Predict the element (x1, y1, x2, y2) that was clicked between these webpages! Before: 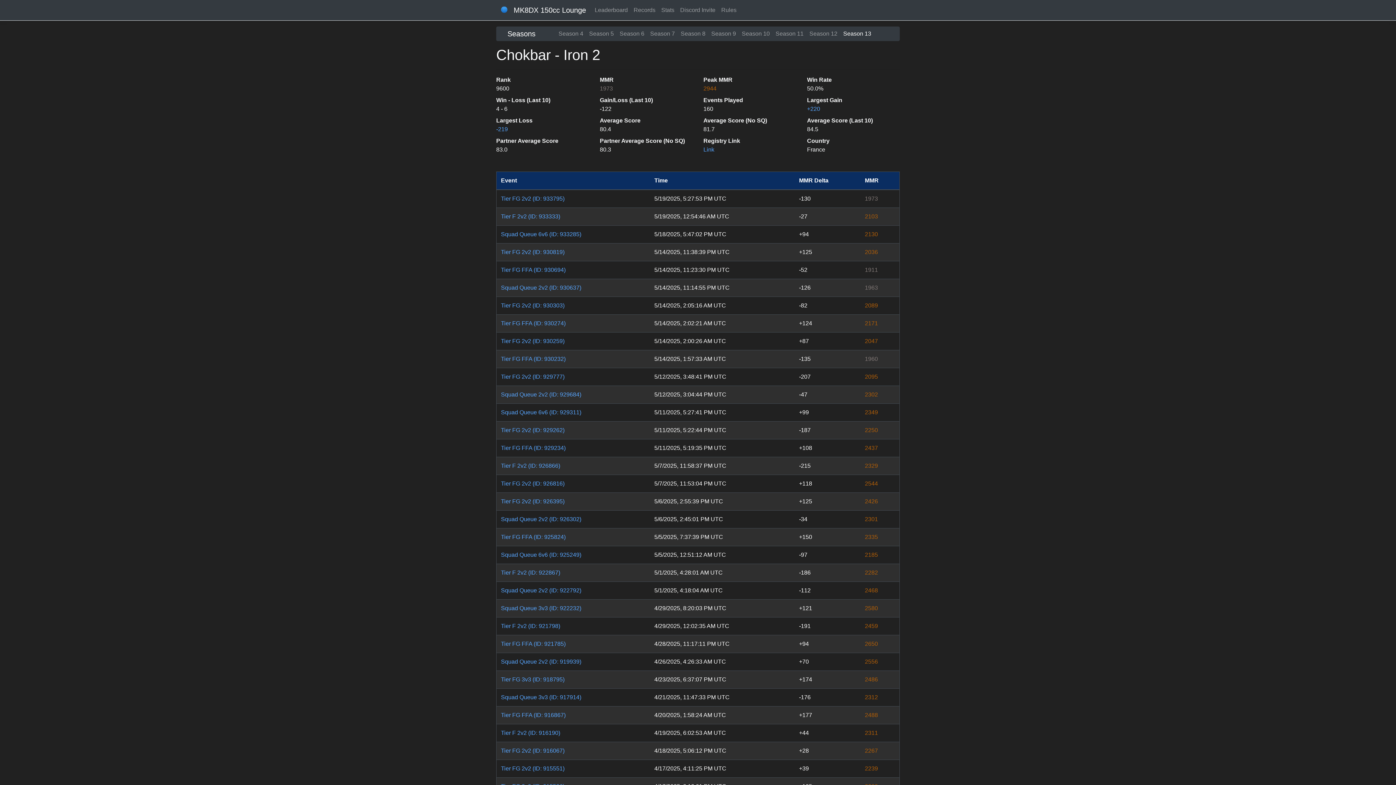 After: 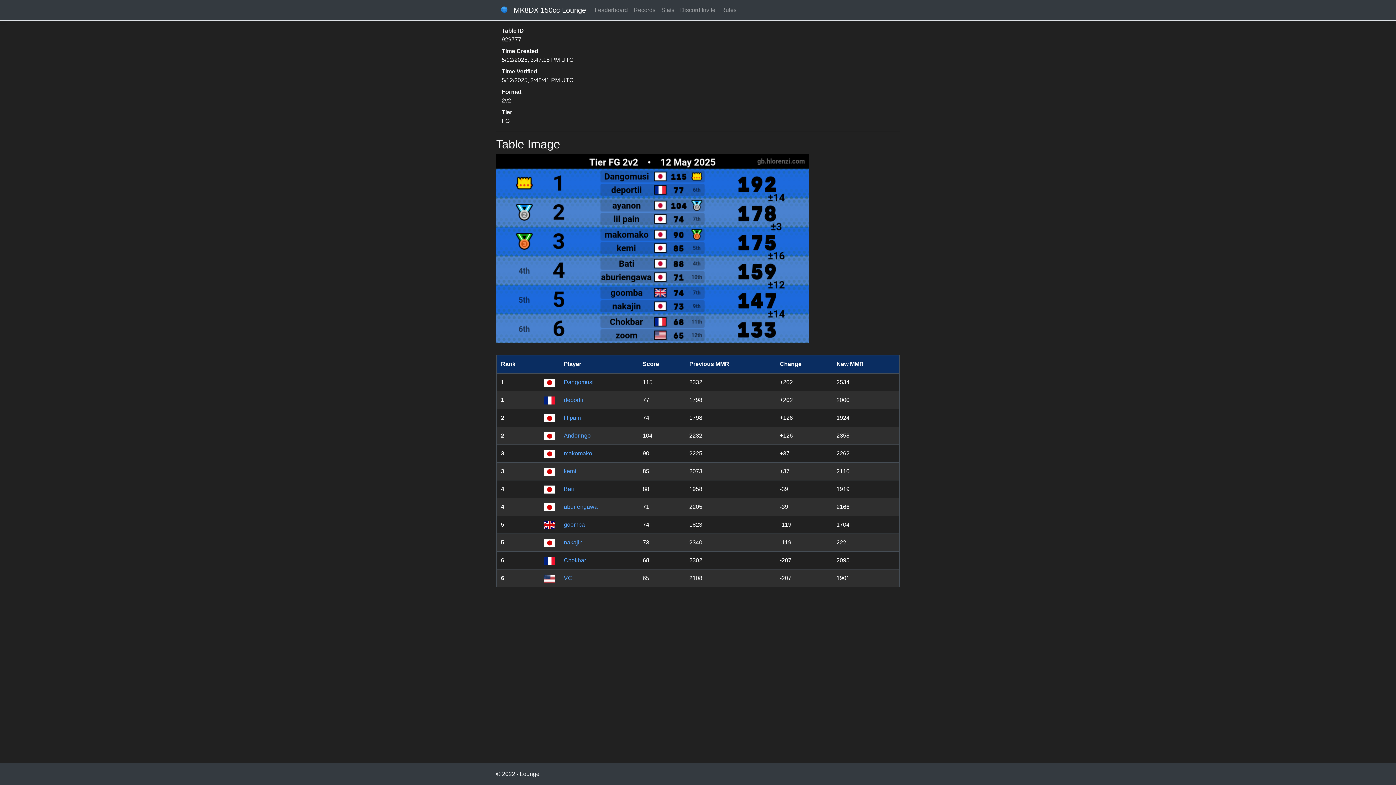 Action: bbox: (501, 373, 564, 380) label: Tier FG 2v2 (ID: 929777)